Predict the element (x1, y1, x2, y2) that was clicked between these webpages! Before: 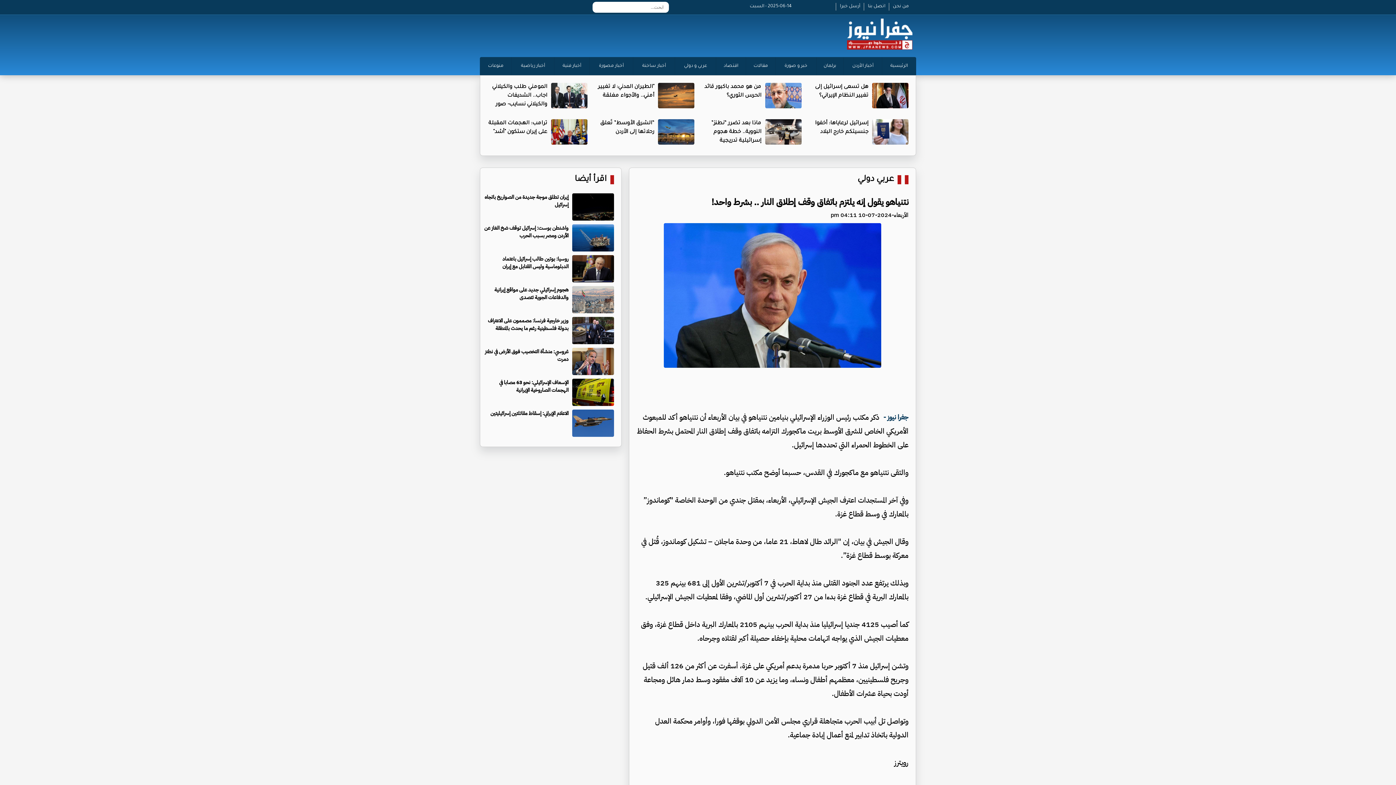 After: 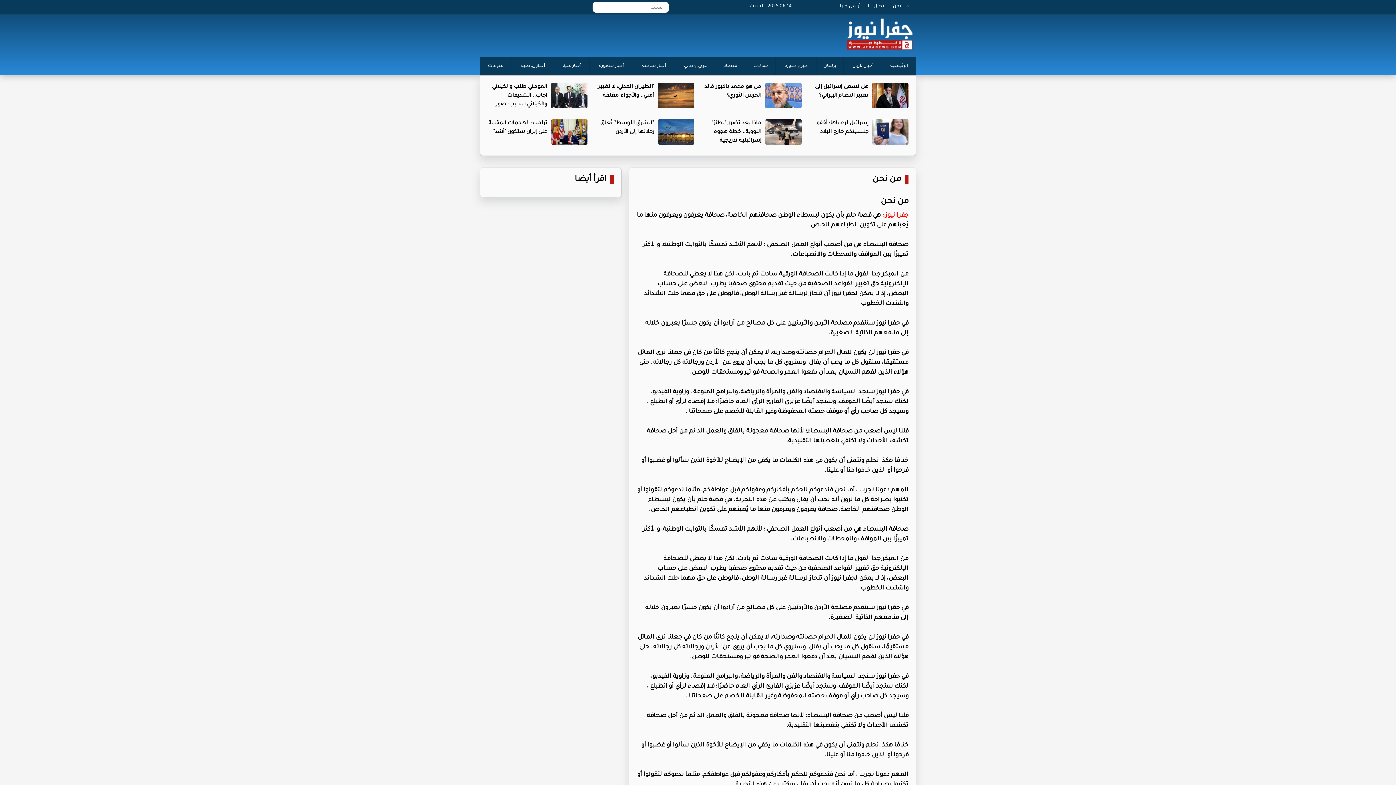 Action: label: من نحن bbox: (889, 2, 912, 10)